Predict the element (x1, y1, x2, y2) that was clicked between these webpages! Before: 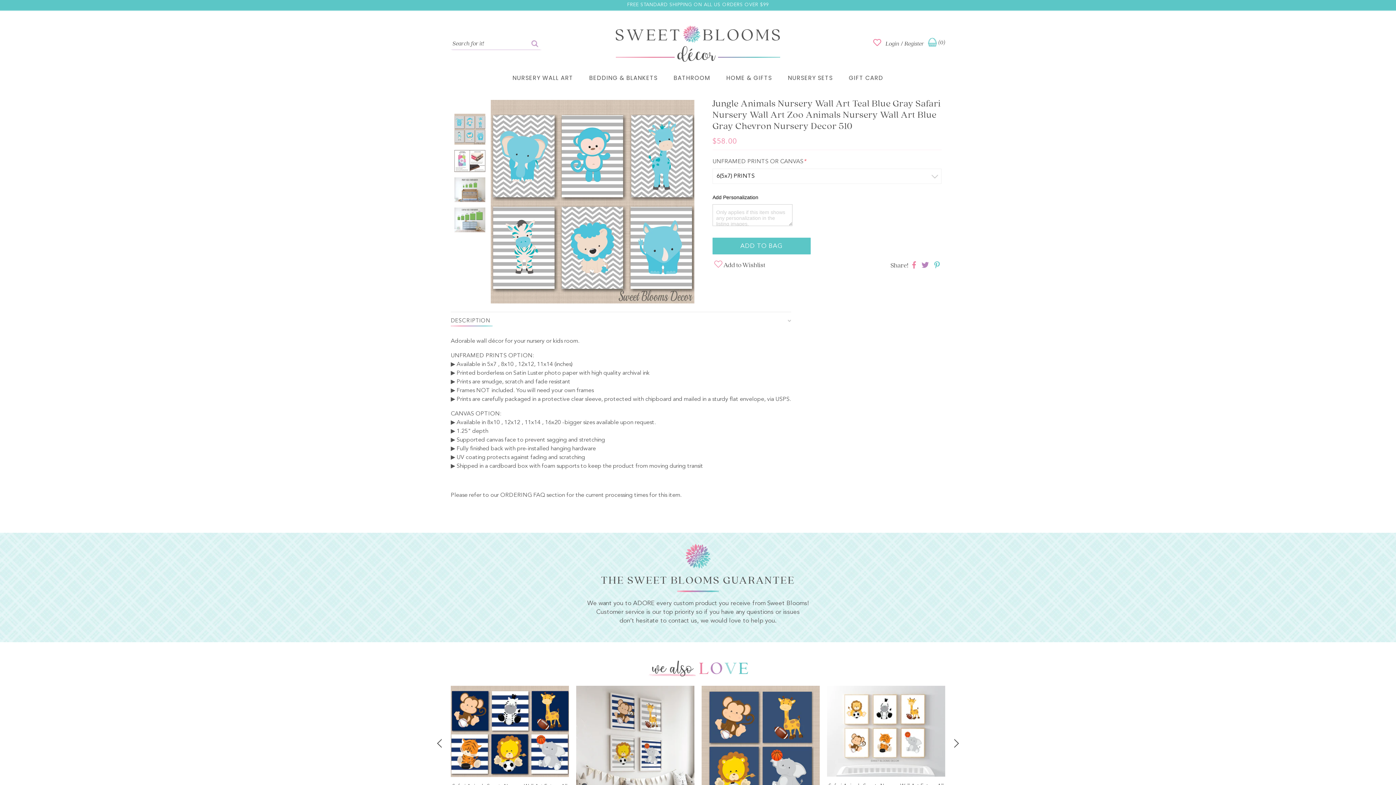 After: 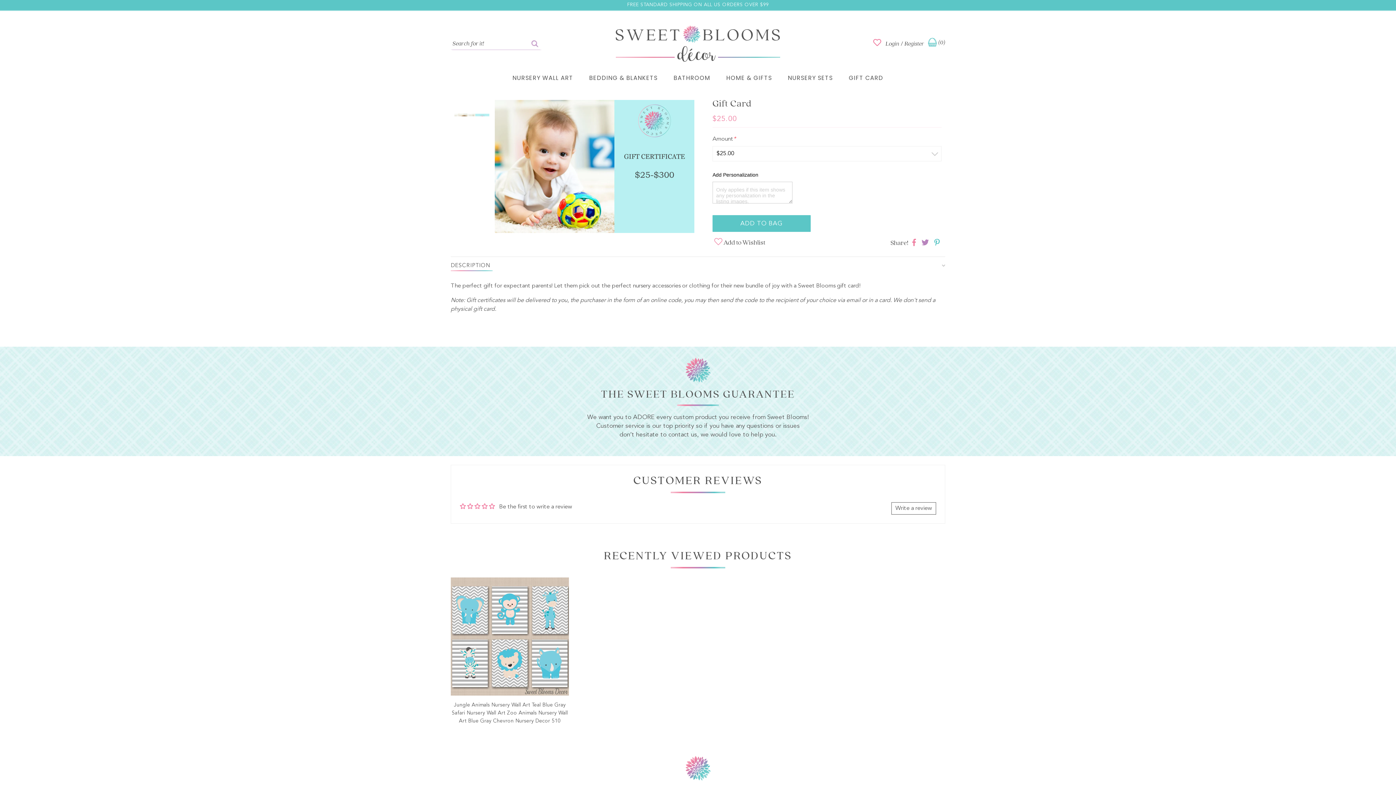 Action: bbox: (841, 70, 891, 85) label: GIFT CARD